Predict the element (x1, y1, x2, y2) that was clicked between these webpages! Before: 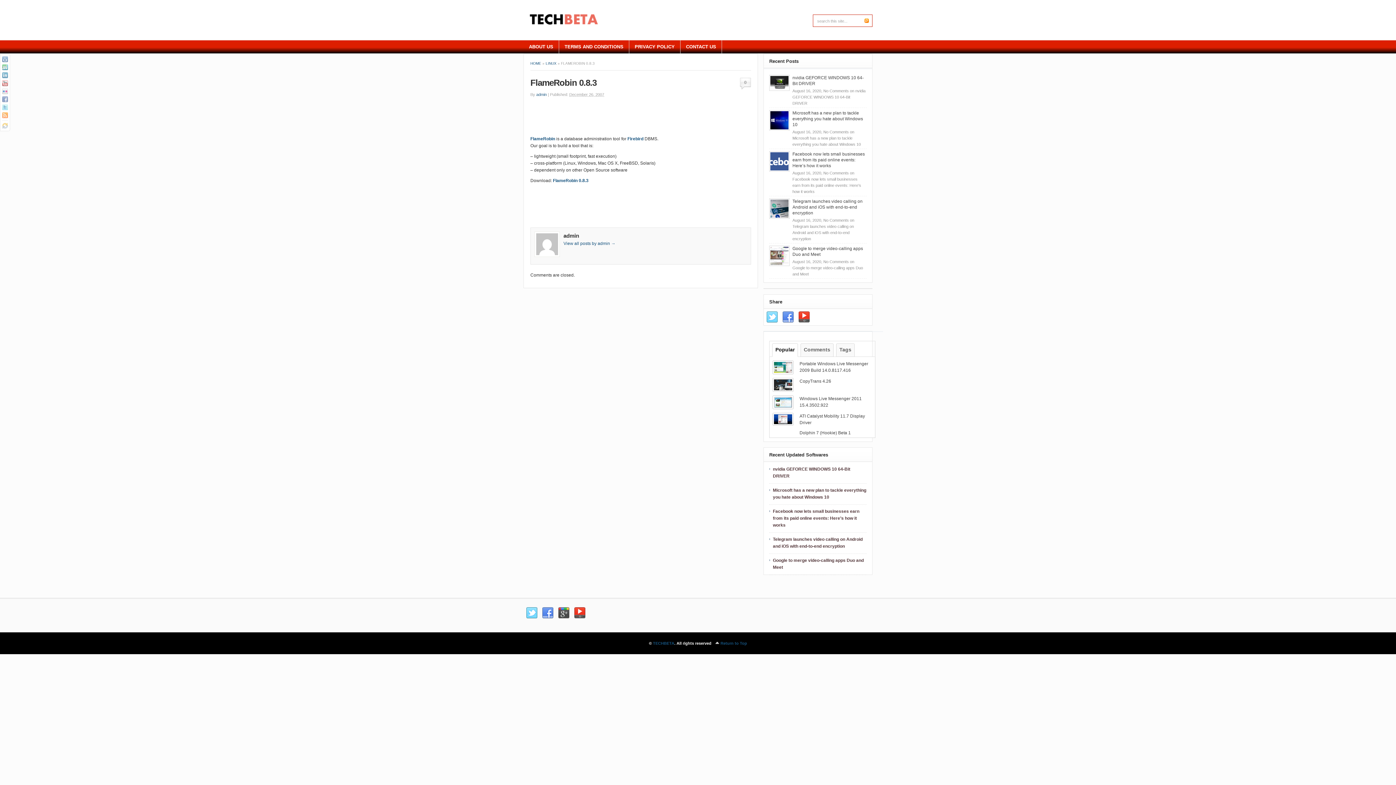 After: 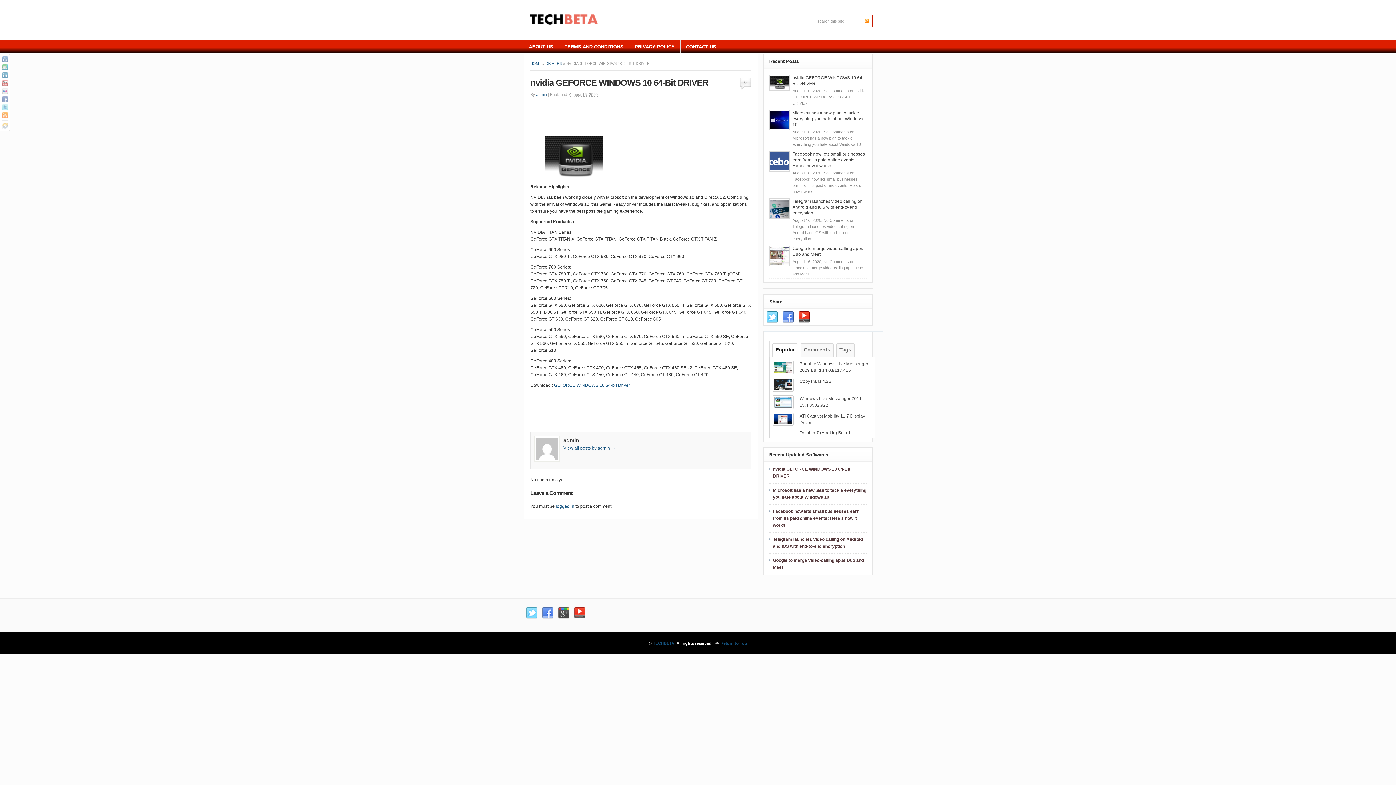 Action: label: nvidia GEFORCE WINDOWS 10 64-Bit DRIVER bbox: (773, 466, 866, 480)